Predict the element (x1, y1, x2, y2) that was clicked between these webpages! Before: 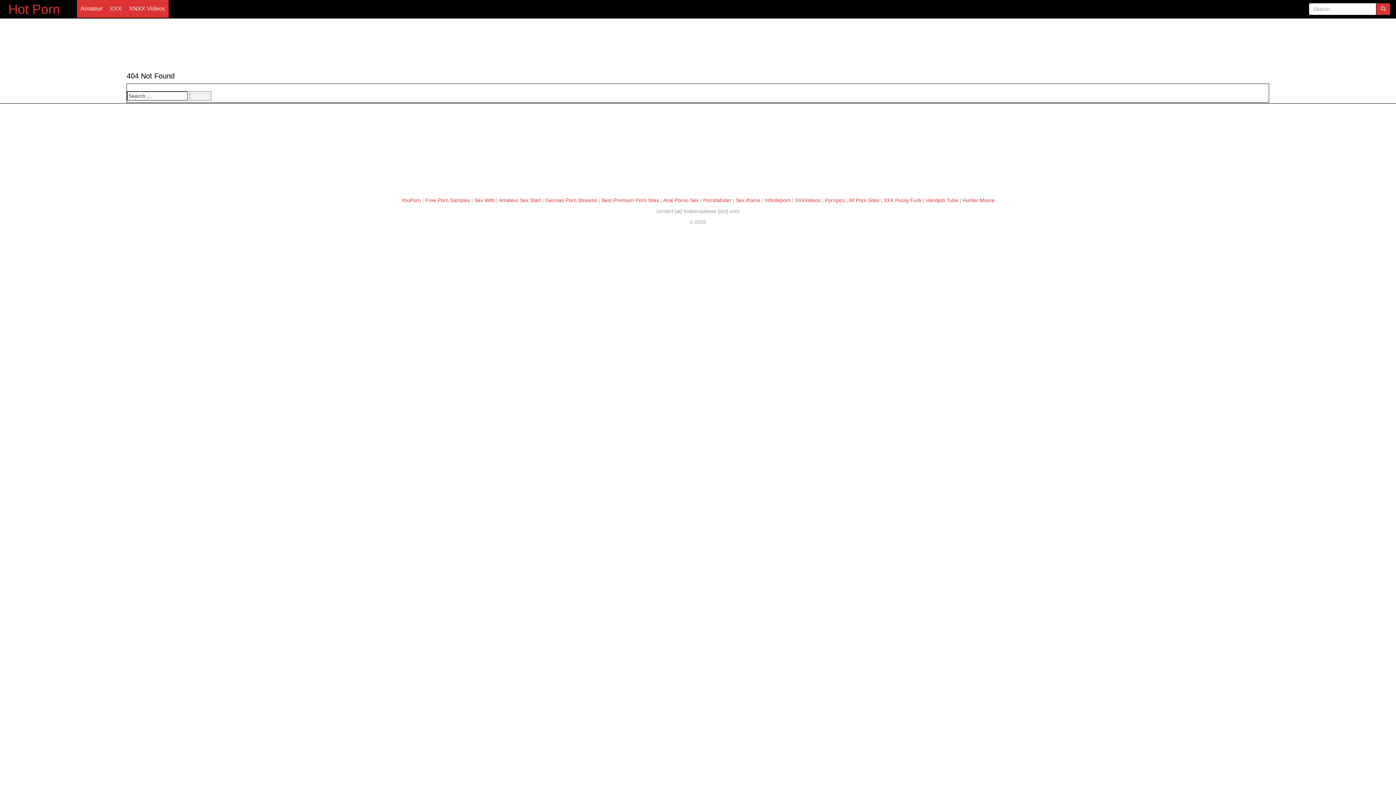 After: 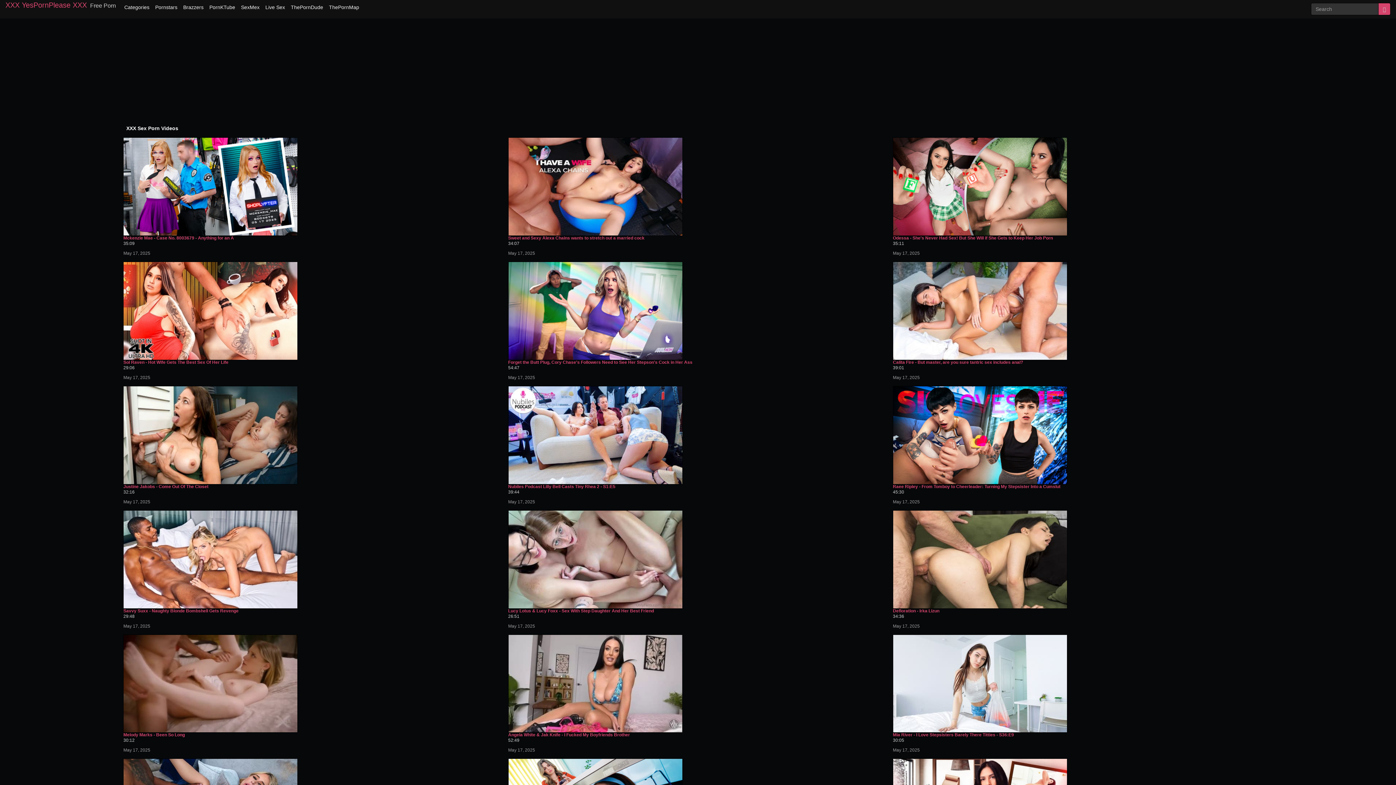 Action: label: XXX bbox: (106, 0, 125, 17)